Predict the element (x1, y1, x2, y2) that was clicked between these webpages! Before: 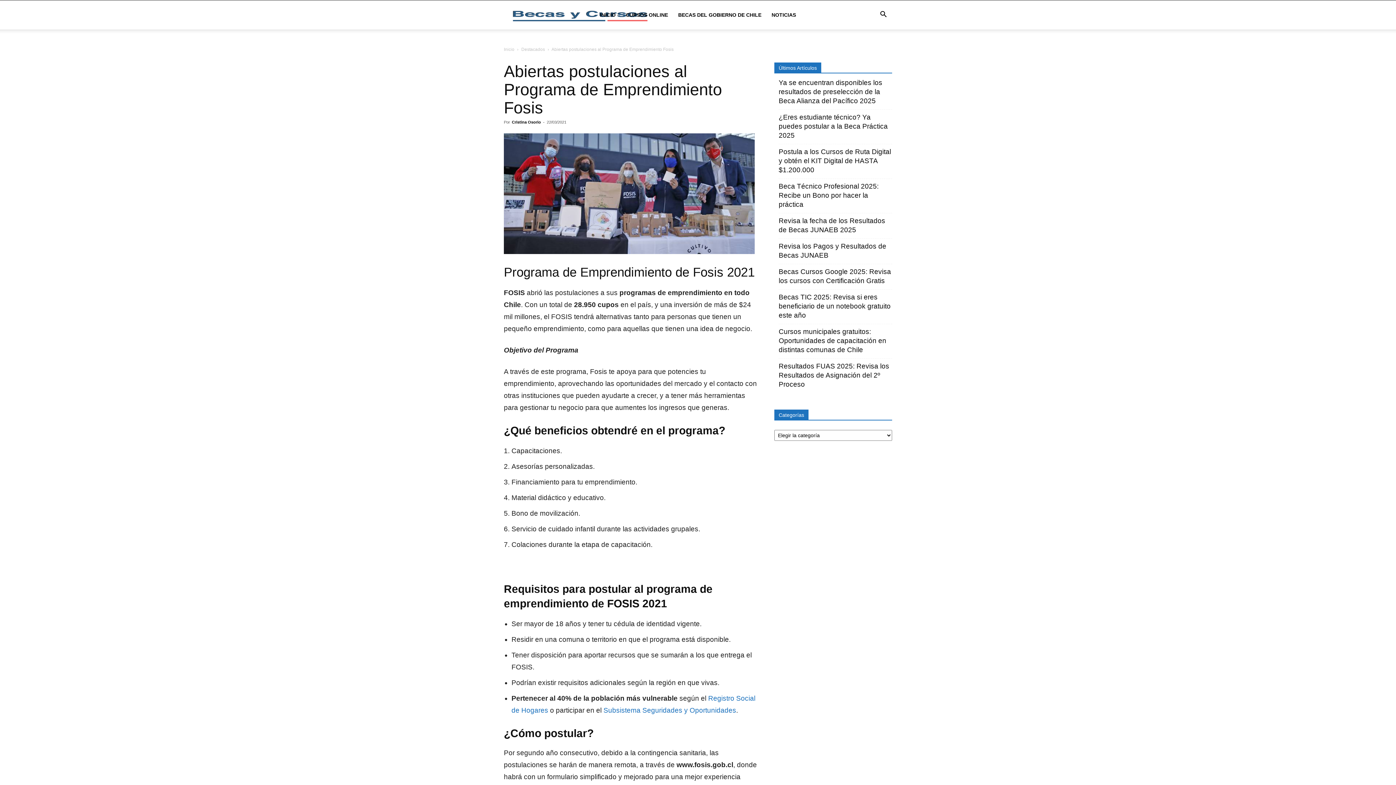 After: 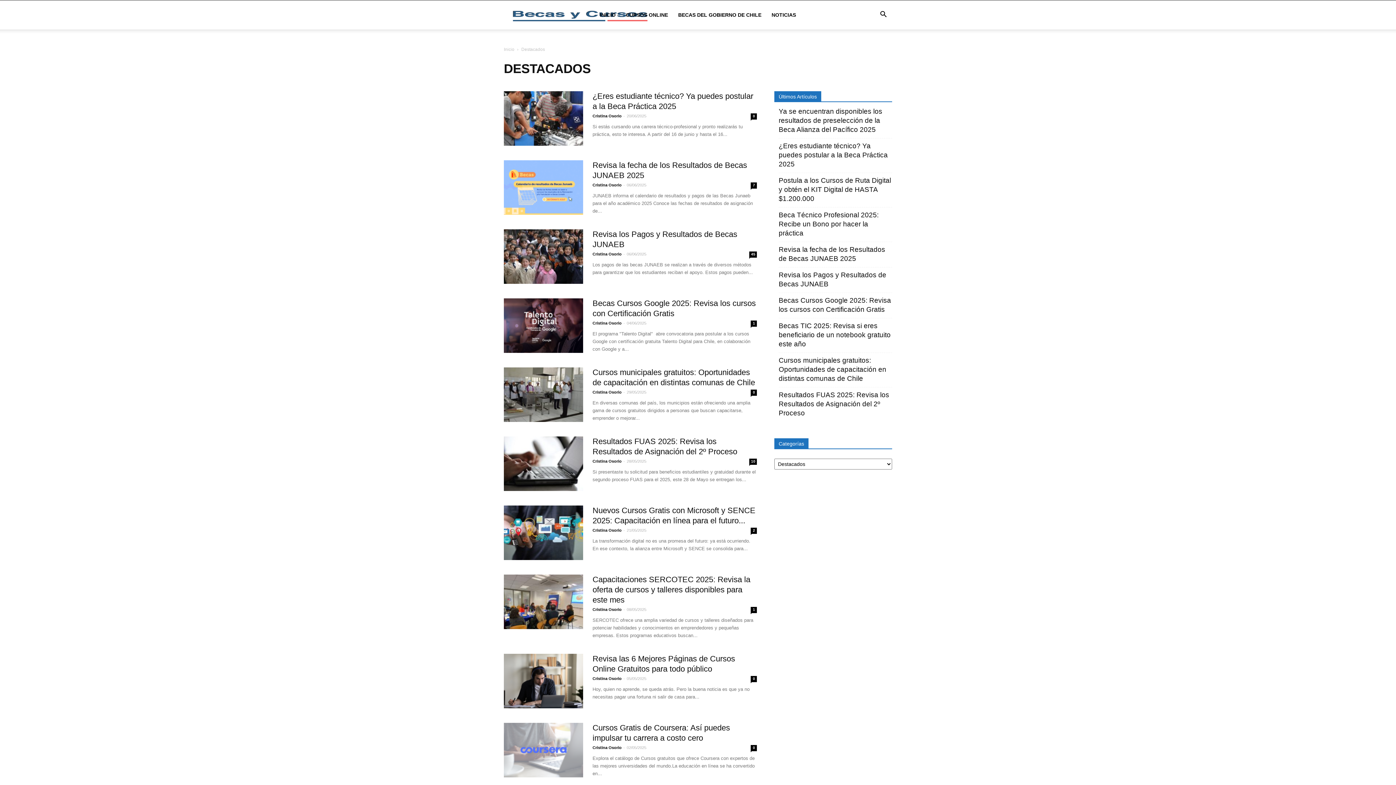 Action: bbox: (521, 46, 545, 52) label: Destacados